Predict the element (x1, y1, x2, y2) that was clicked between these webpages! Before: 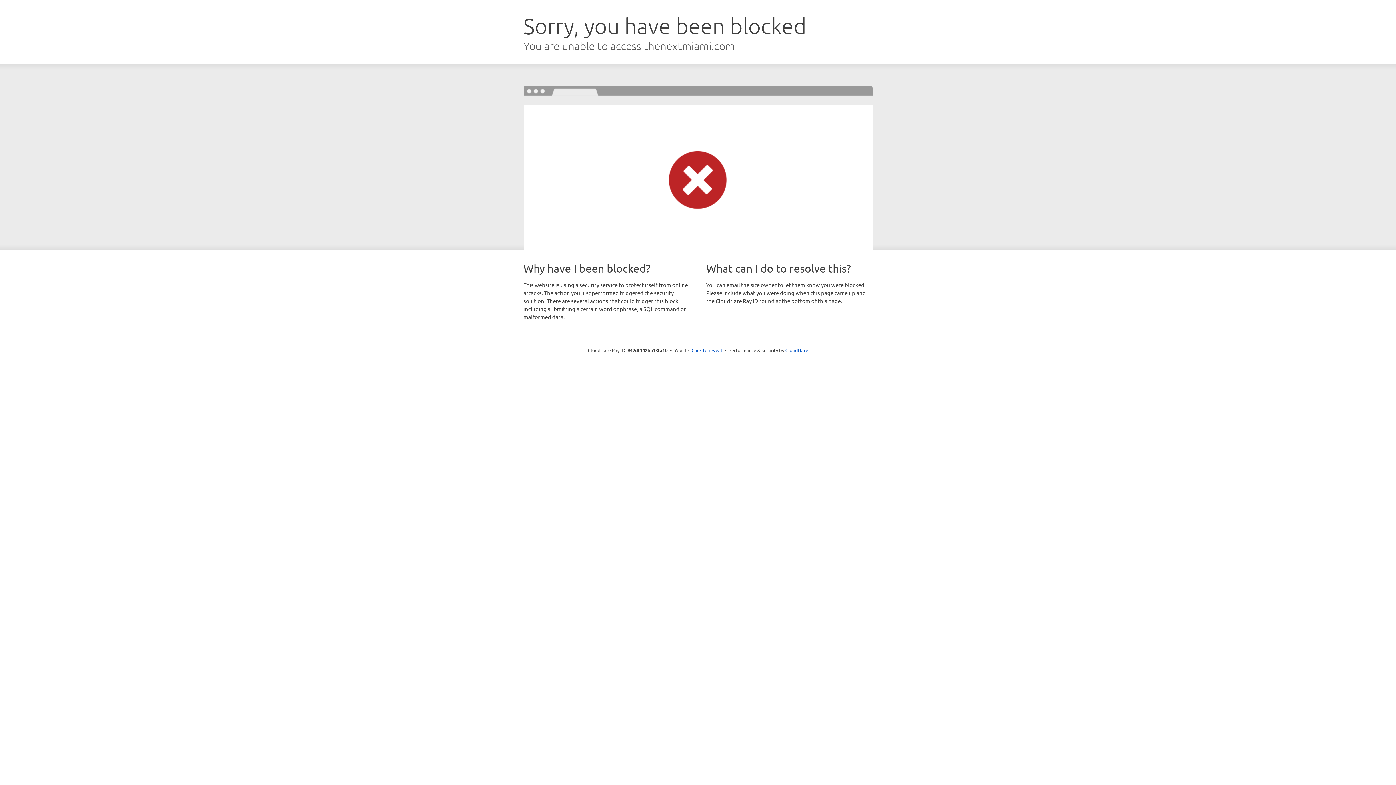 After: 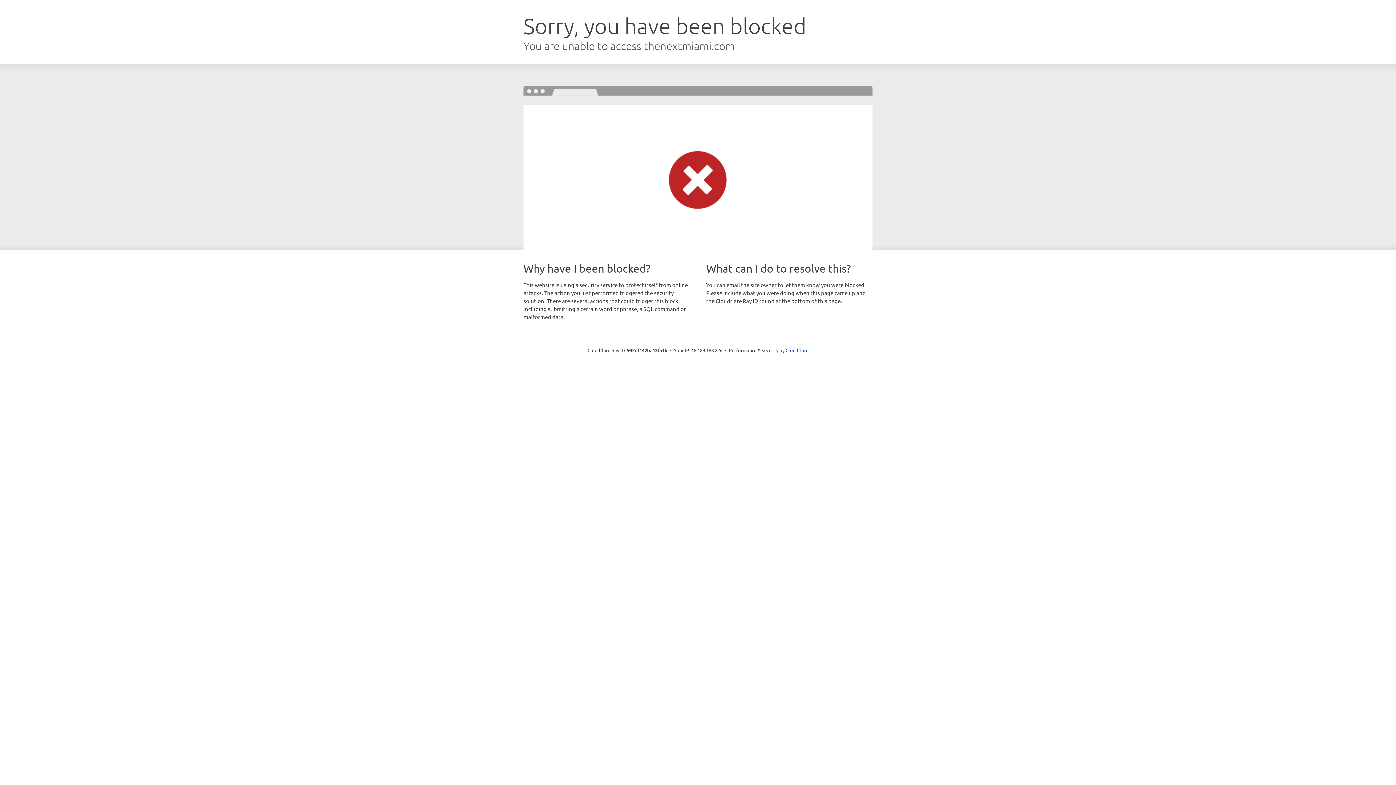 Action: label: Click to reveal bbox: (691, 346, 722, 353)